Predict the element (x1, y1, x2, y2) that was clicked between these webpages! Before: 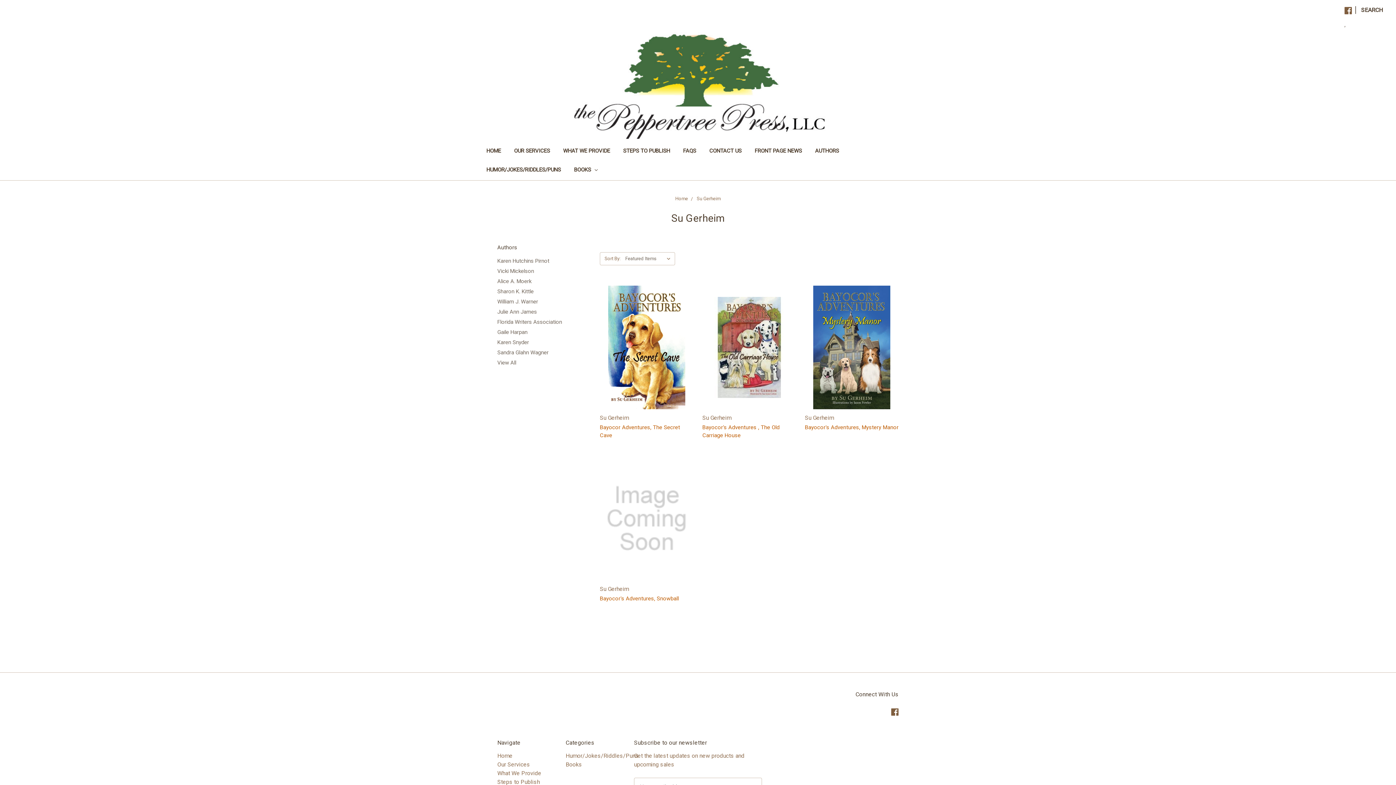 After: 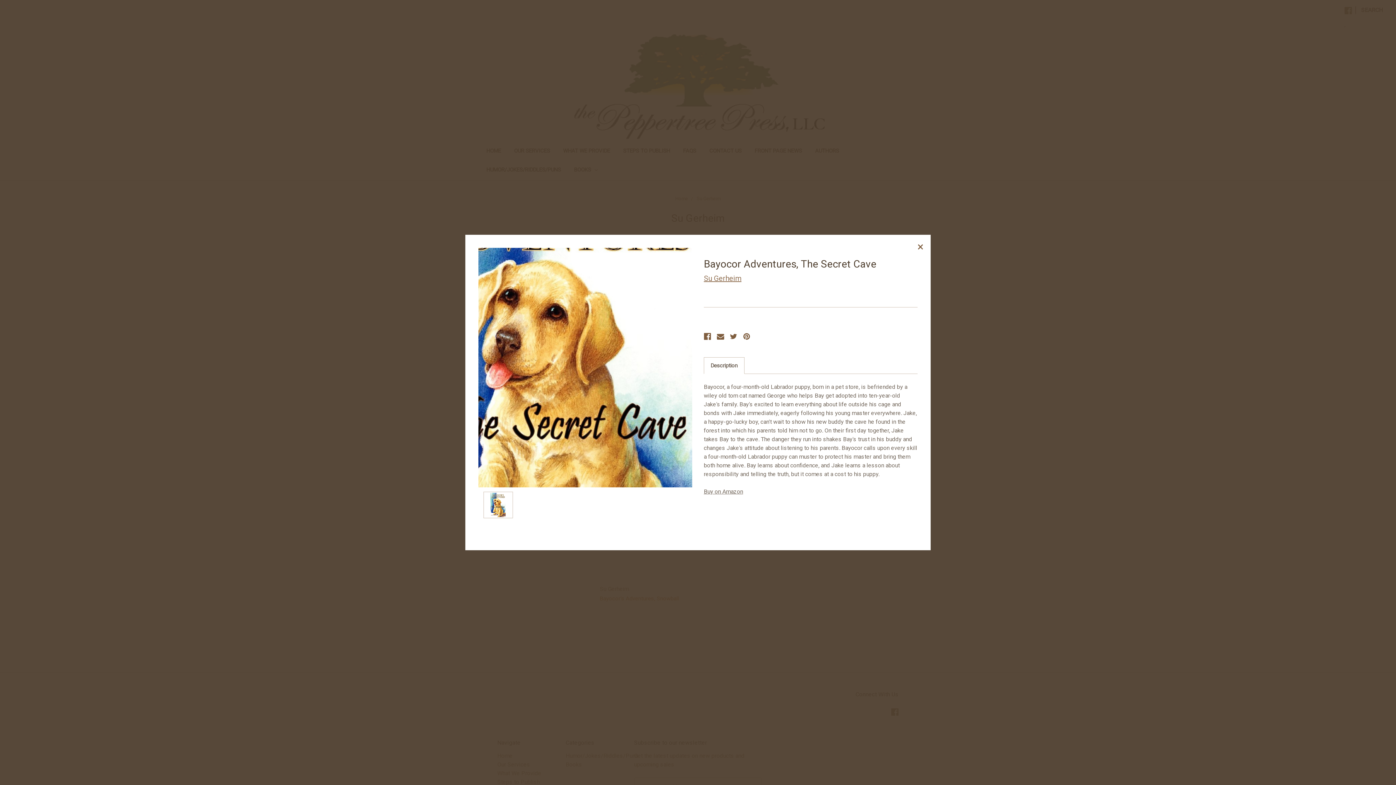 Action: bbox: (626, 341, 666, 353) label: Quick view